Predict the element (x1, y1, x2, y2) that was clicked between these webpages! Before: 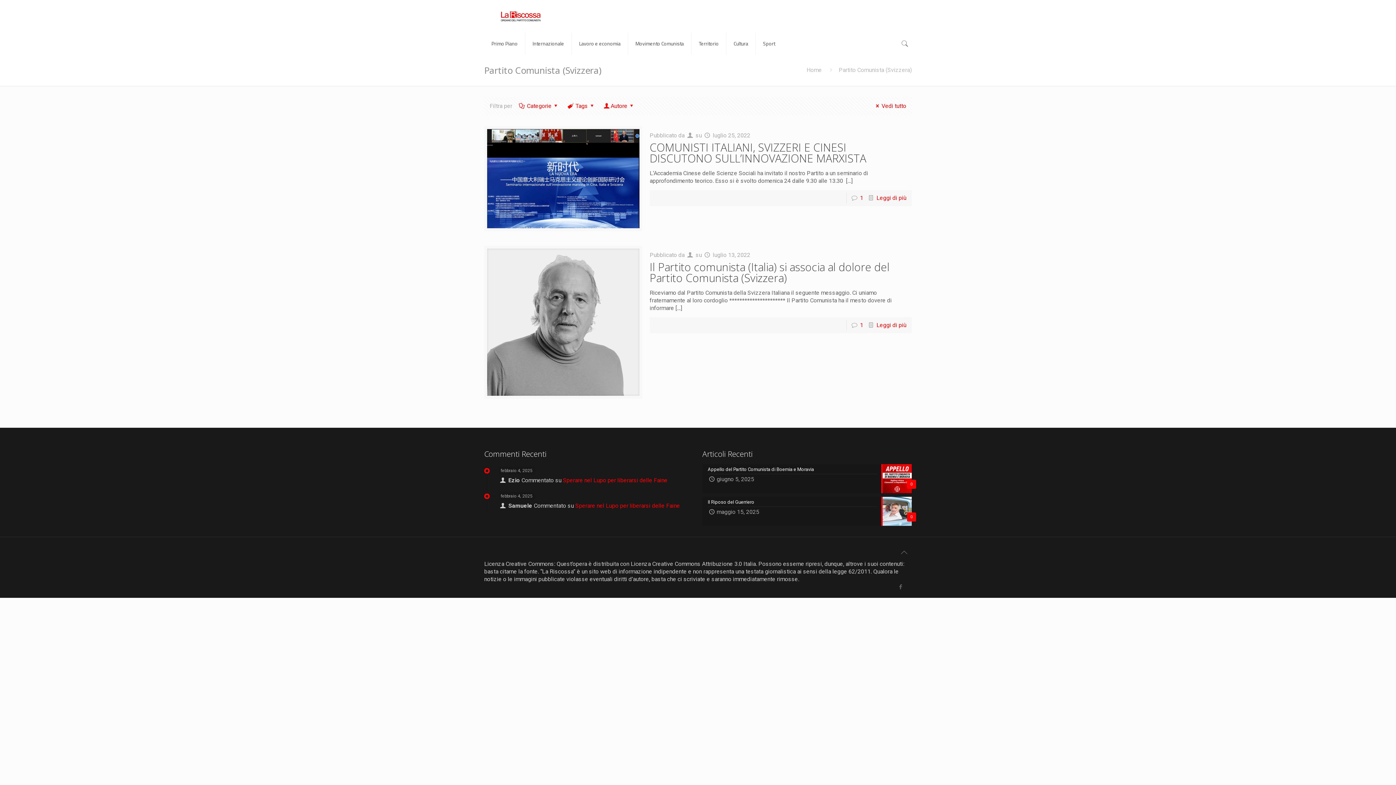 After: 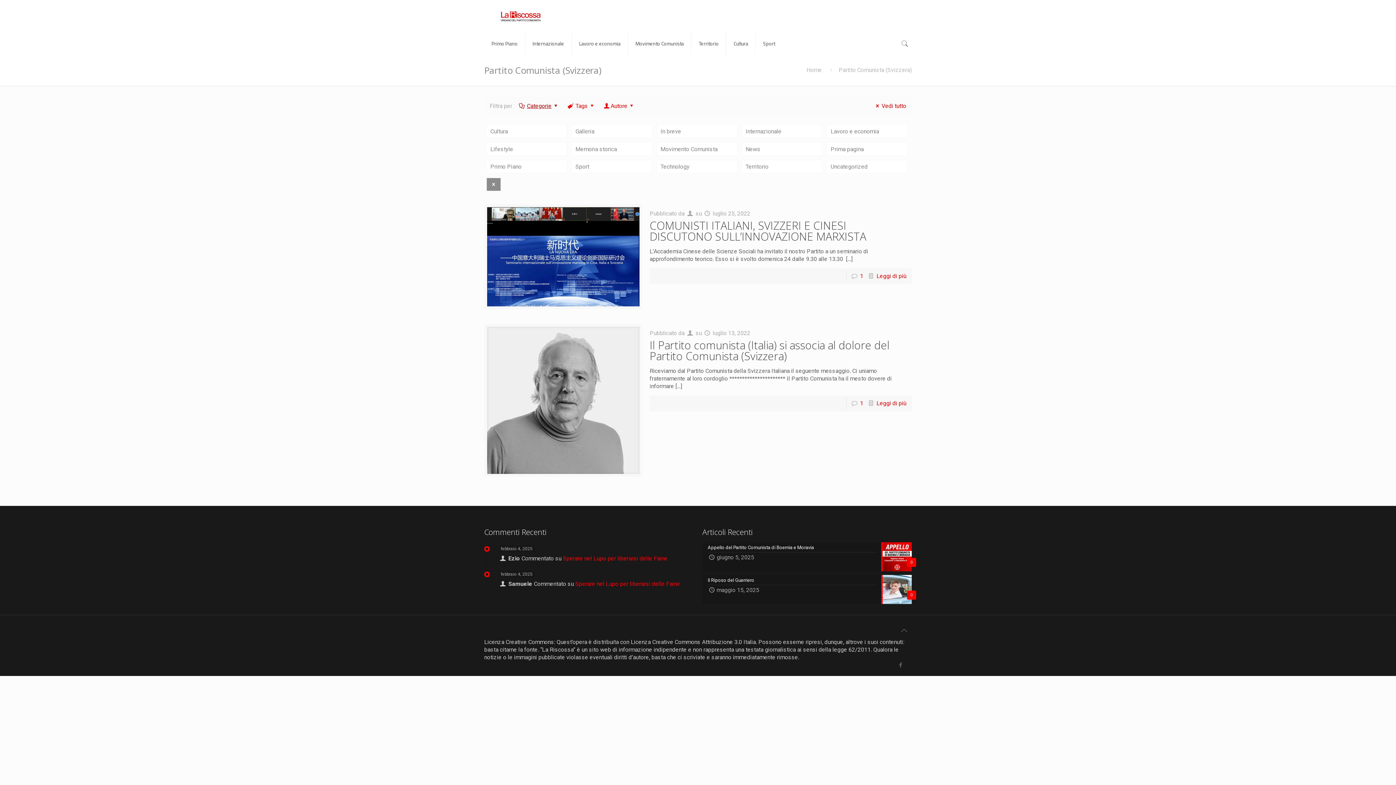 Action: label: Categorie bbox: (517, 102, 561, 109)